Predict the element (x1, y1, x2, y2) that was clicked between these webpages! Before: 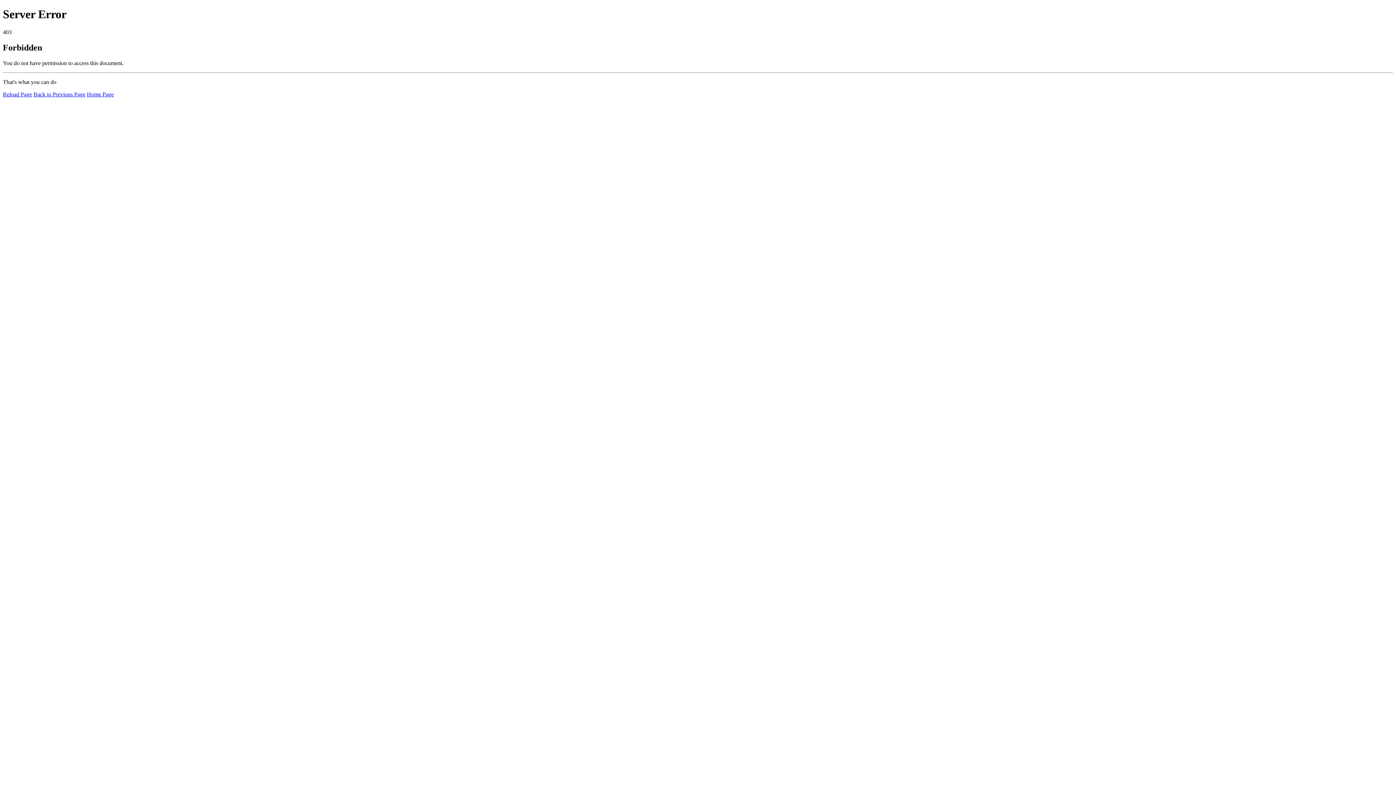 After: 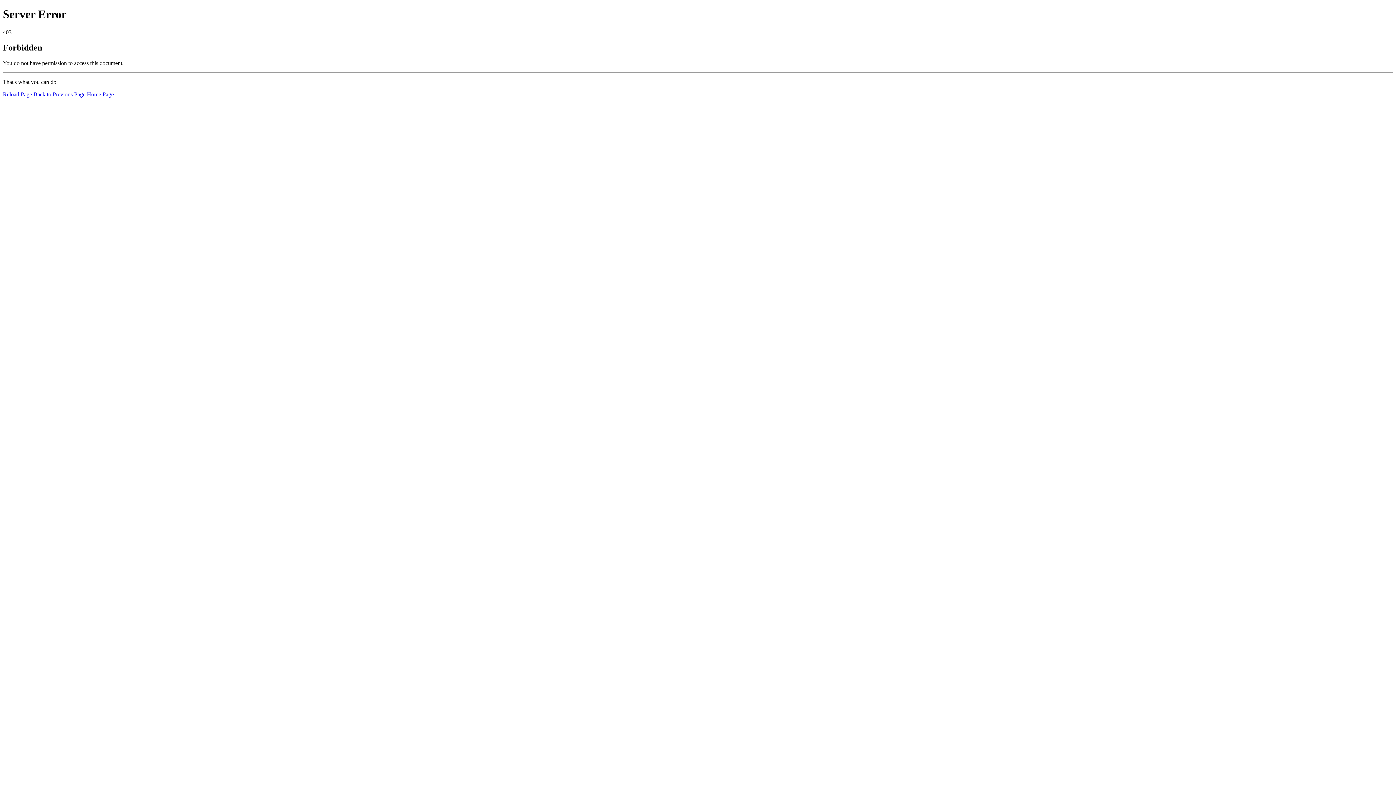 Action: bbox: (86, 91, 113, 97) label: Home Page